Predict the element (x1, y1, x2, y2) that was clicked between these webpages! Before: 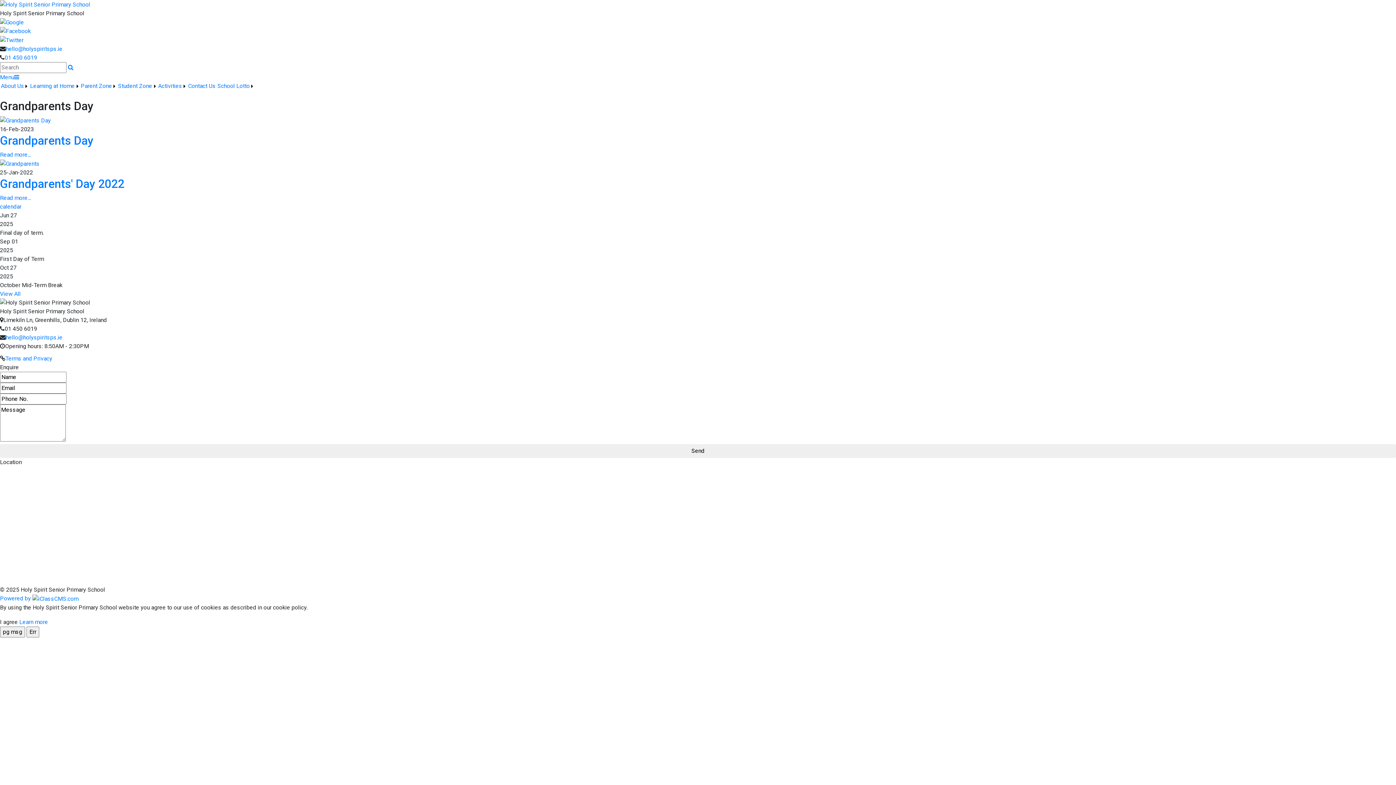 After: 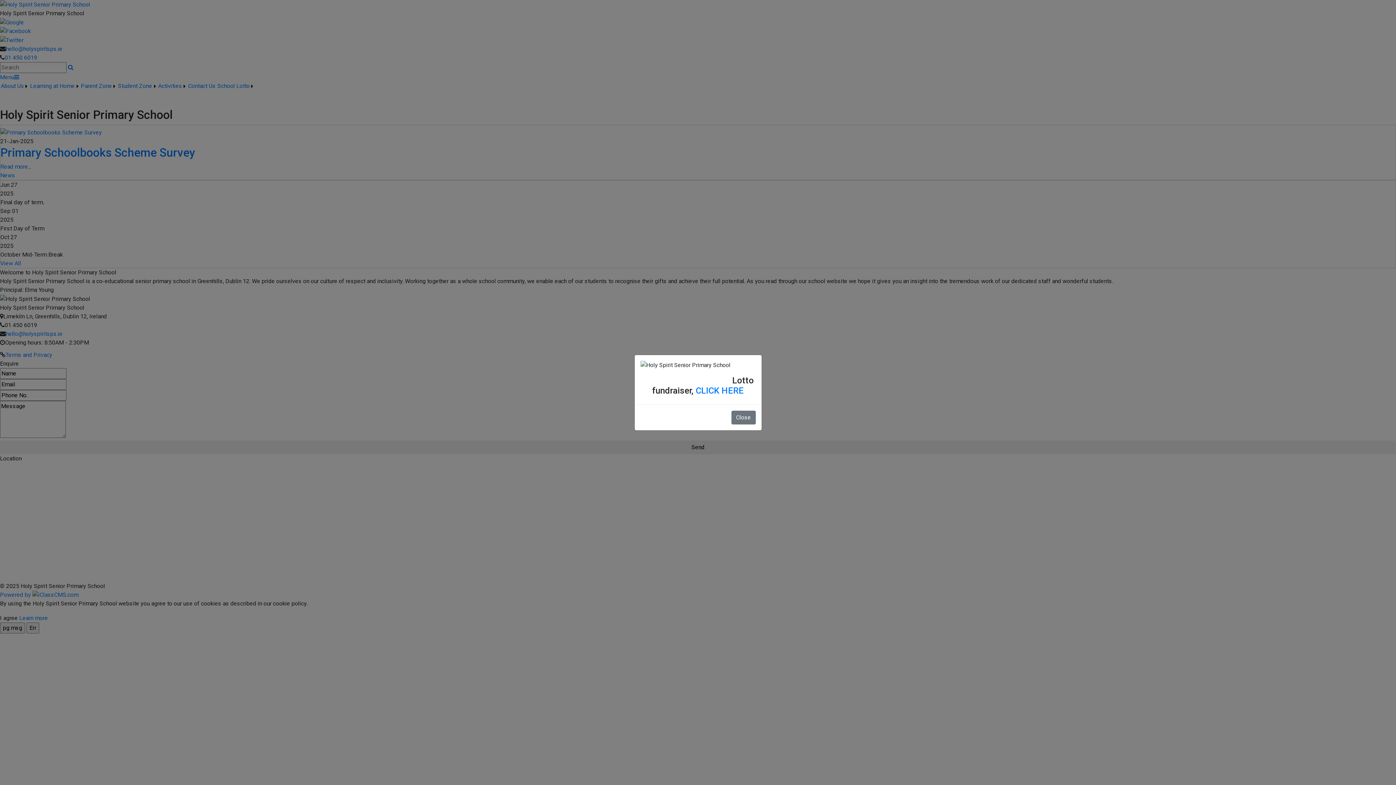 Action: bbox: (0, 0, 1396, 9)